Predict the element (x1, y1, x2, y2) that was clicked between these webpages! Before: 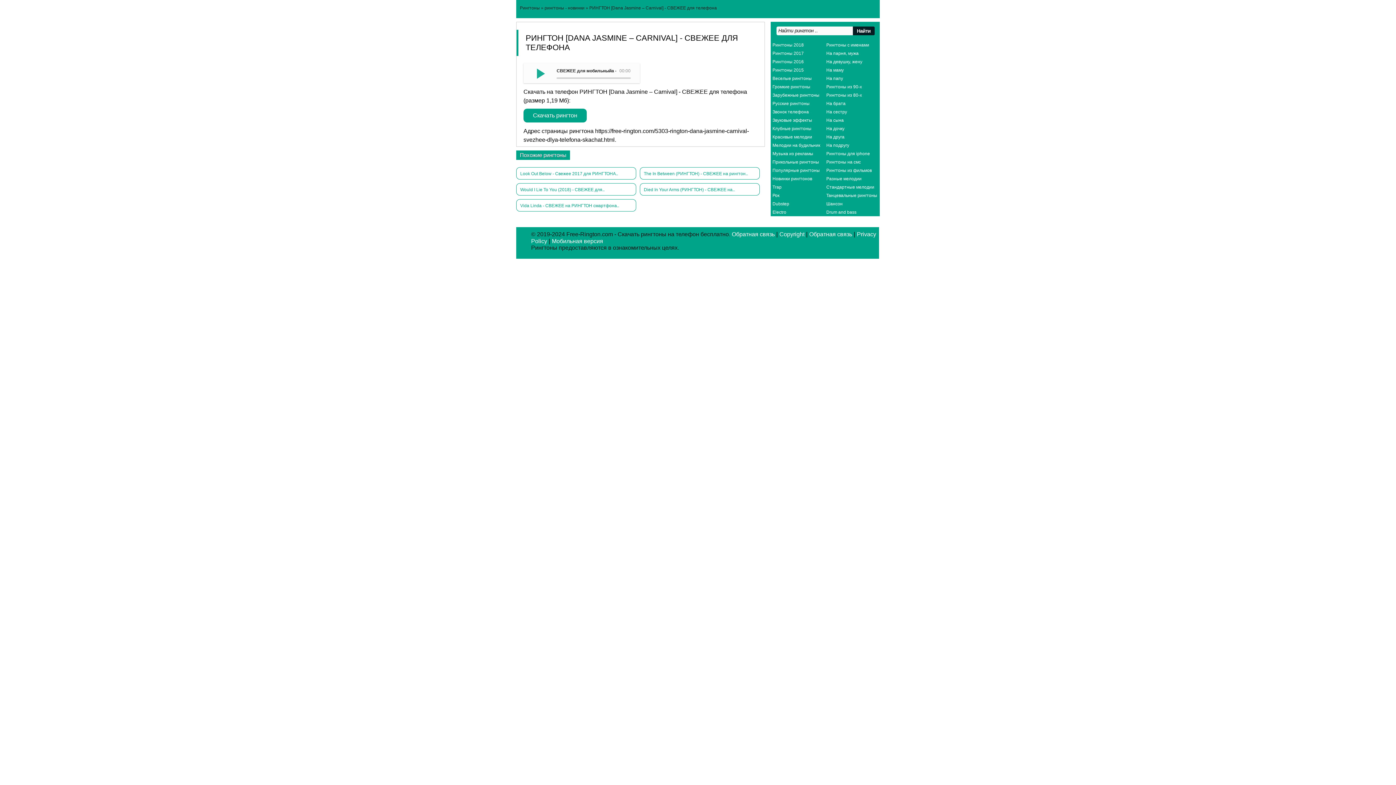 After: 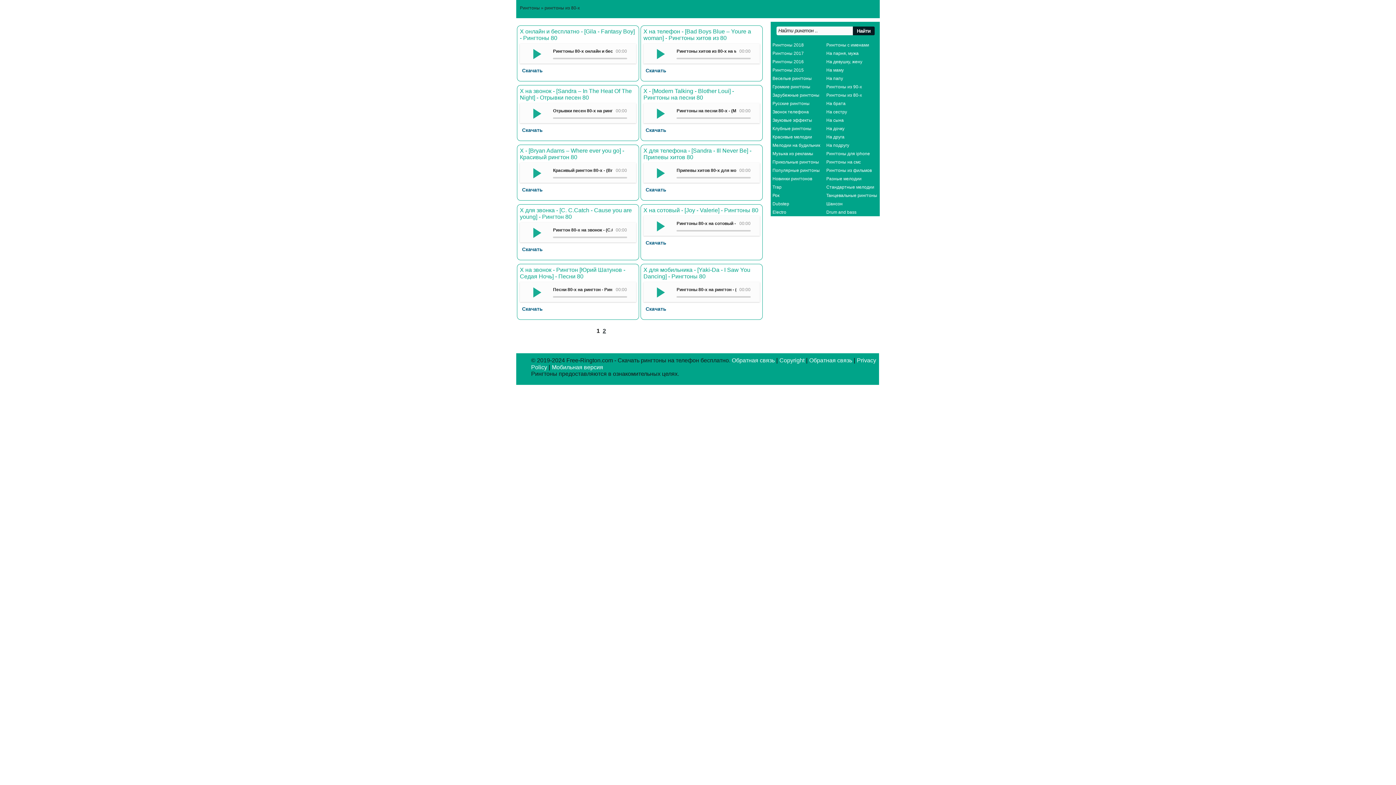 Action: bbox: (826, 92, 862, 97) label: Рингтоны из 80-х